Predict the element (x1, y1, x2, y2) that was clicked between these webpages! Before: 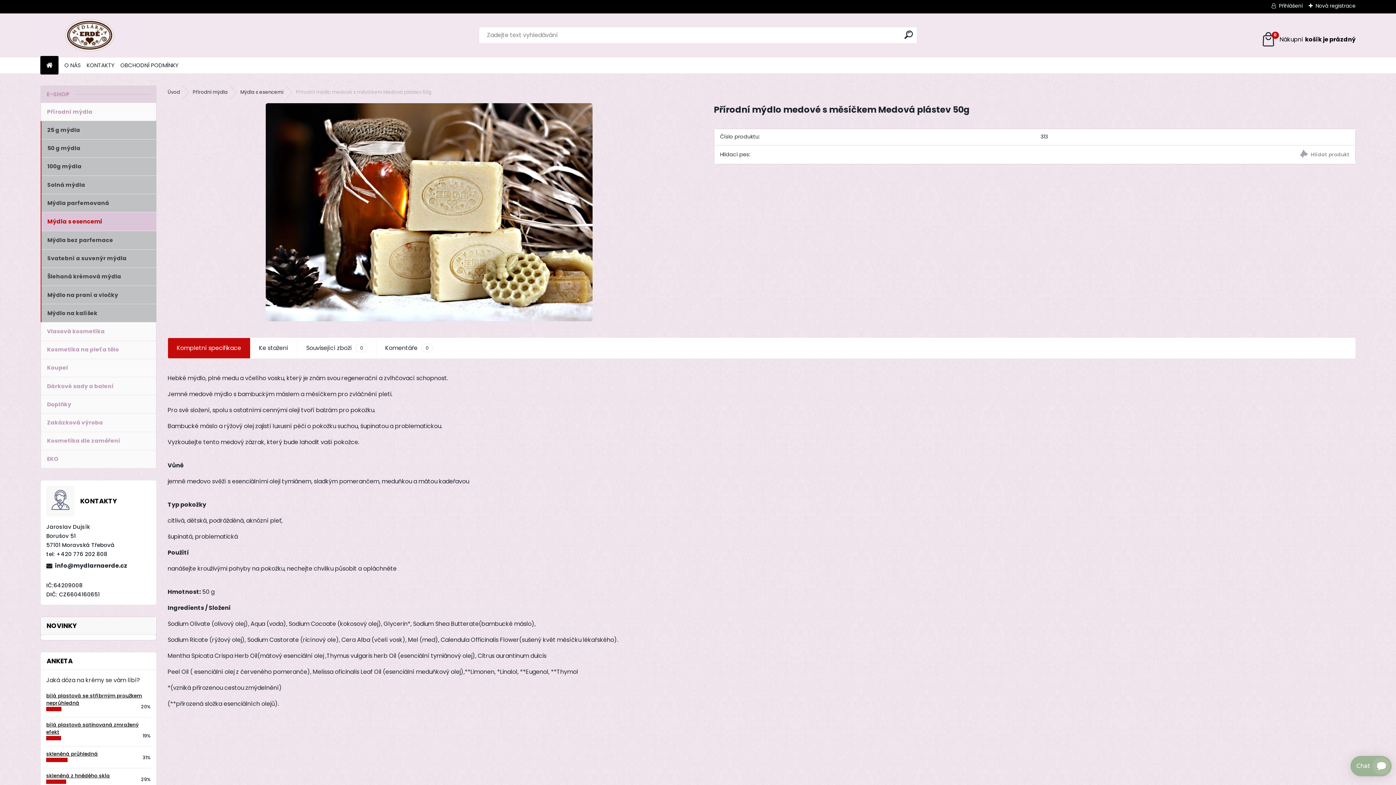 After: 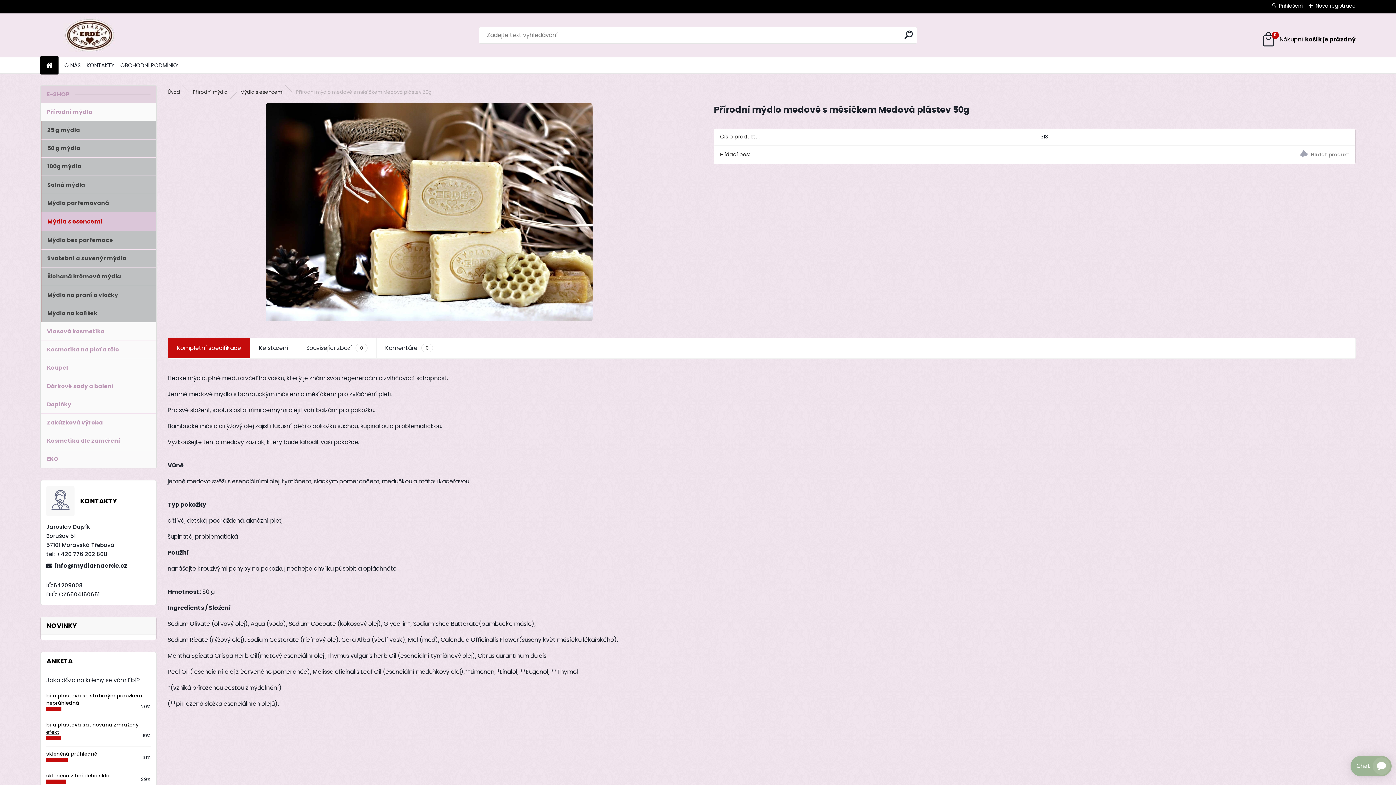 Action: bbox: (46, 688, 150, 707) label: bílá plastová se stříbrným proužkem neprůhledná